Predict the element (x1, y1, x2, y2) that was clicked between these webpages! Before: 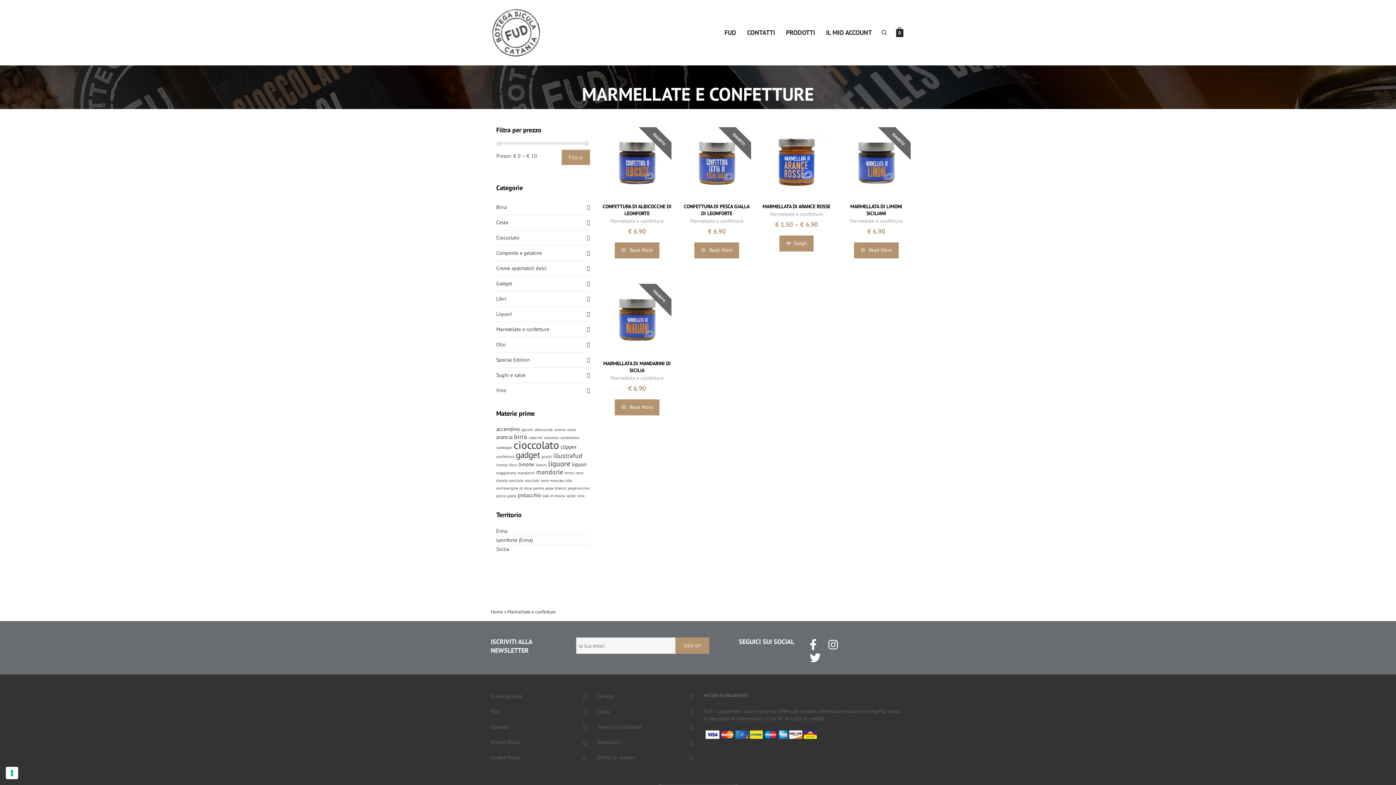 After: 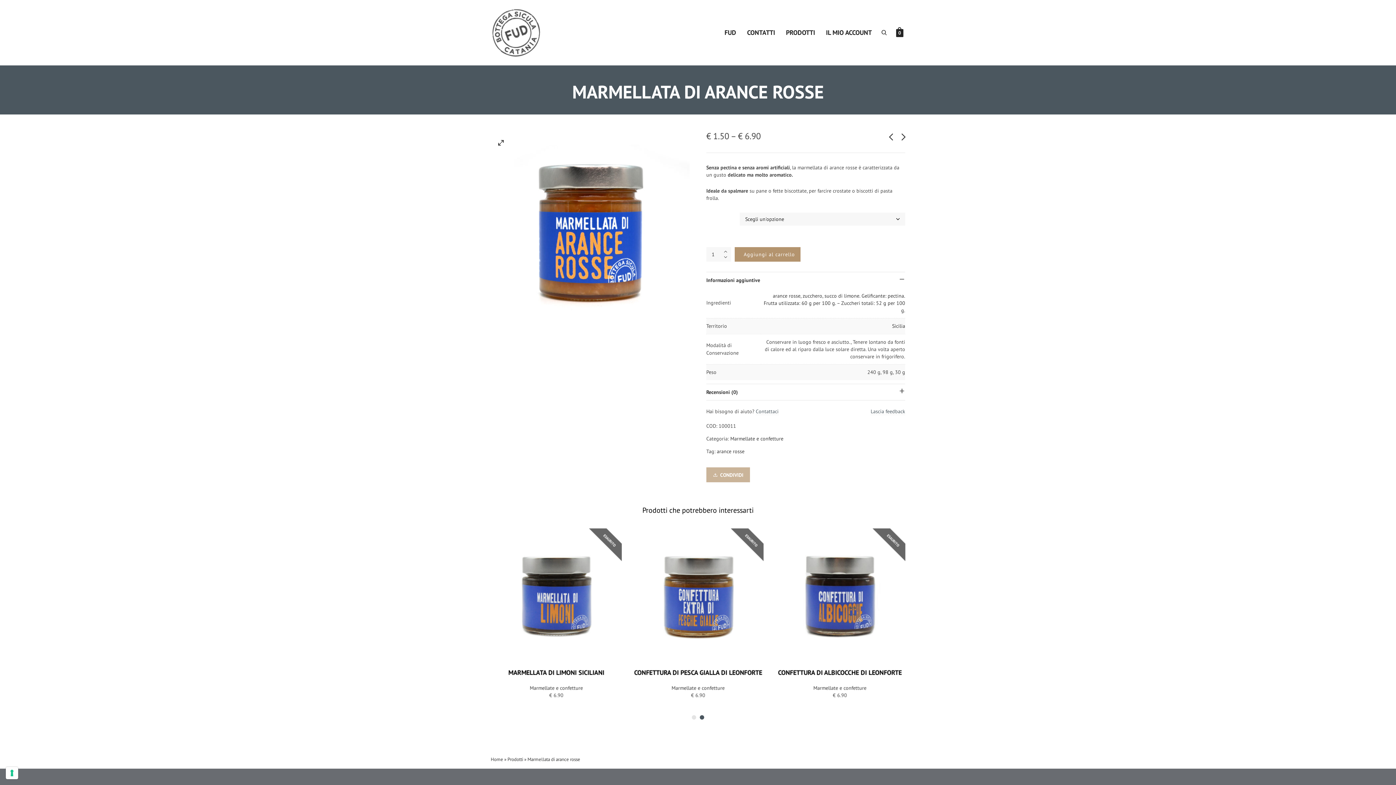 Action: bbox: (762, 127, 831, 196)